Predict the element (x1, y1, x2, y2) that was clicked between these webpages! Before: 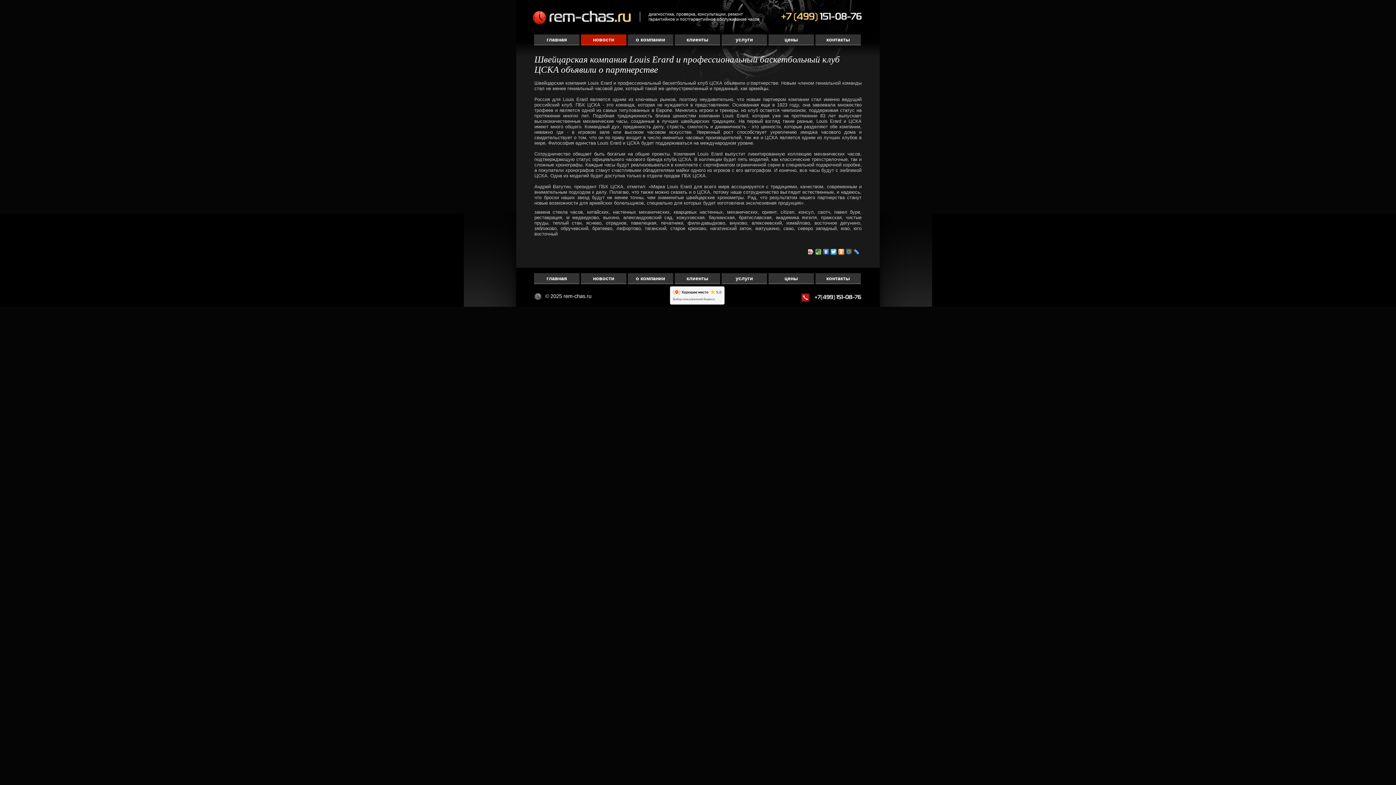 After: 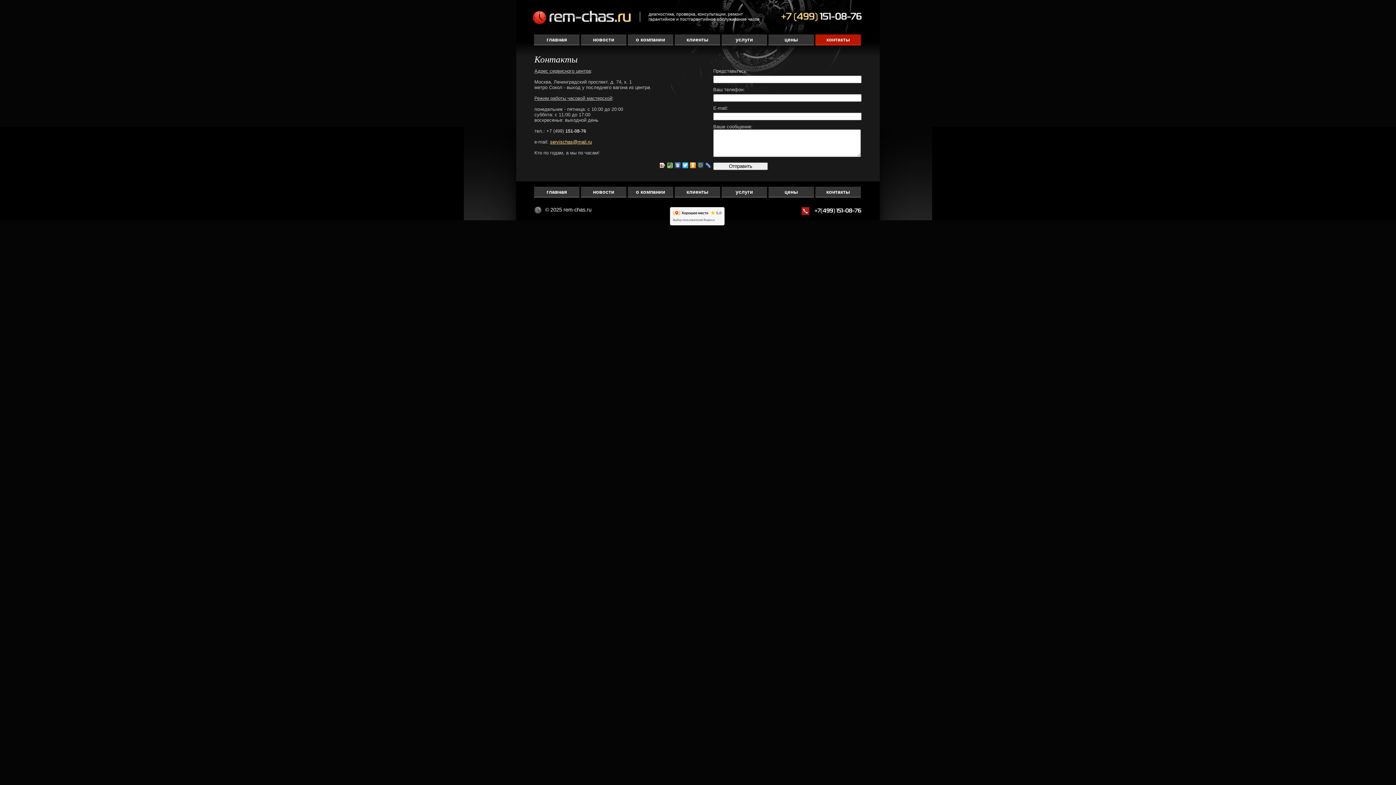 Action: label: контакты bbox: (815, 273, 861, 284)